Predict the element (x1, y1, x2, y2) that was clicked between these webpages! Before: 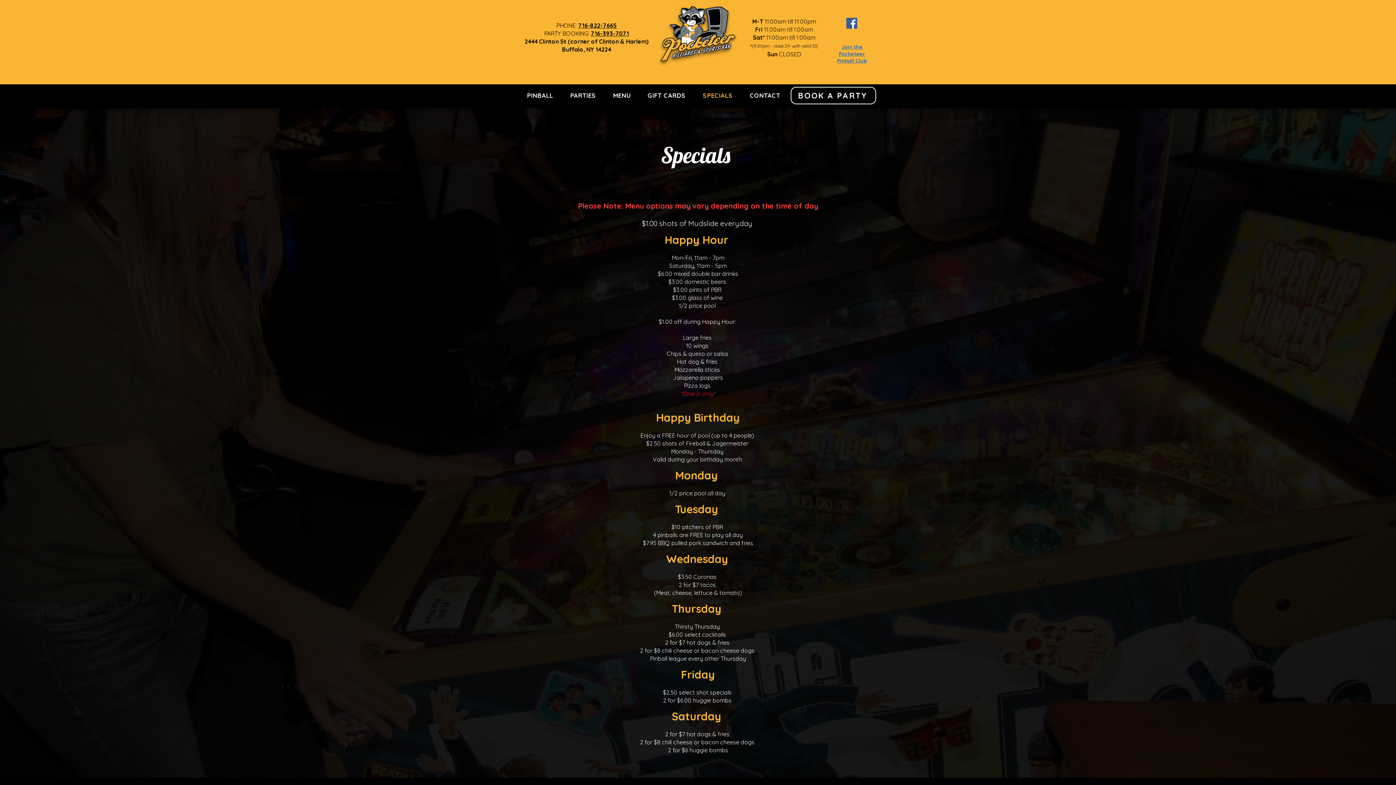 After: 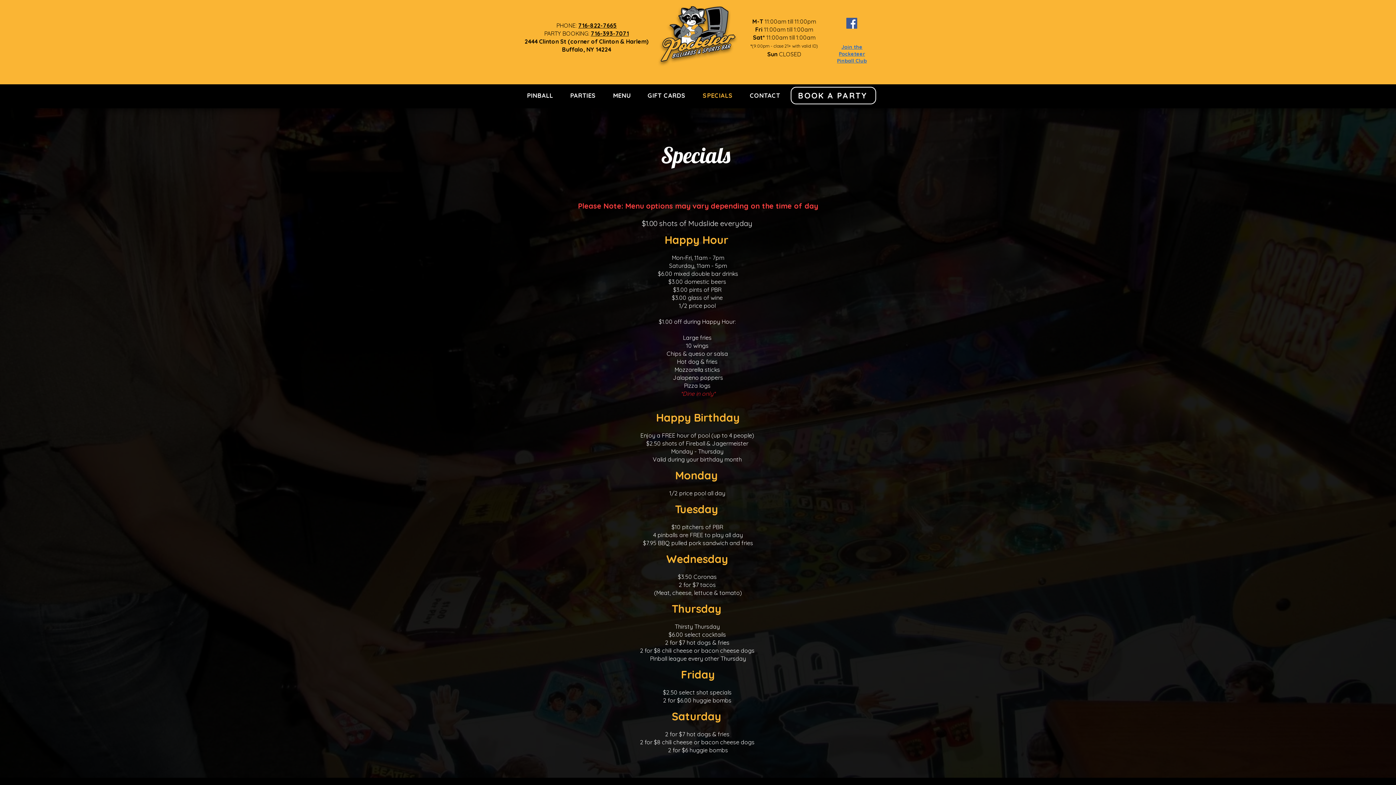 Action: label: MENU bbox: (606, 88, 637, 102)